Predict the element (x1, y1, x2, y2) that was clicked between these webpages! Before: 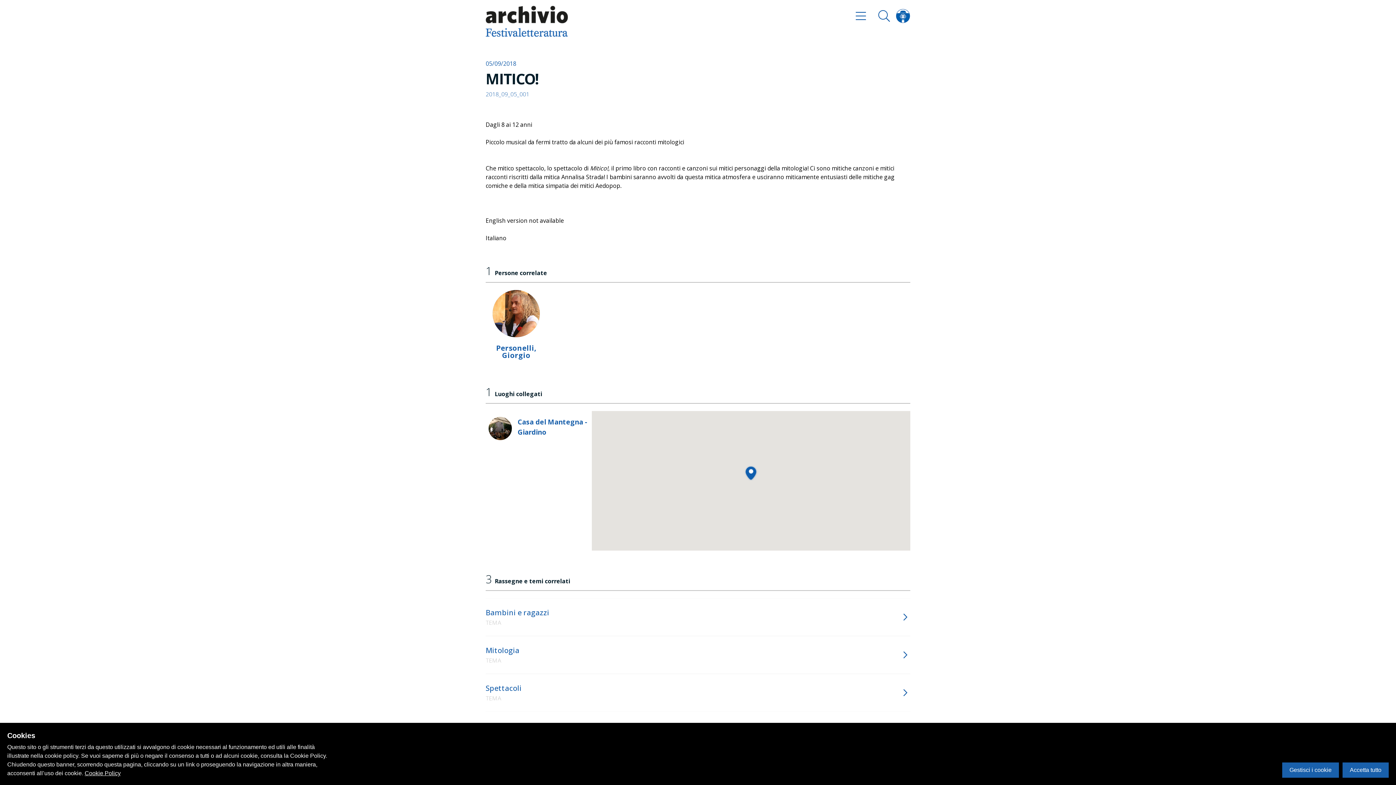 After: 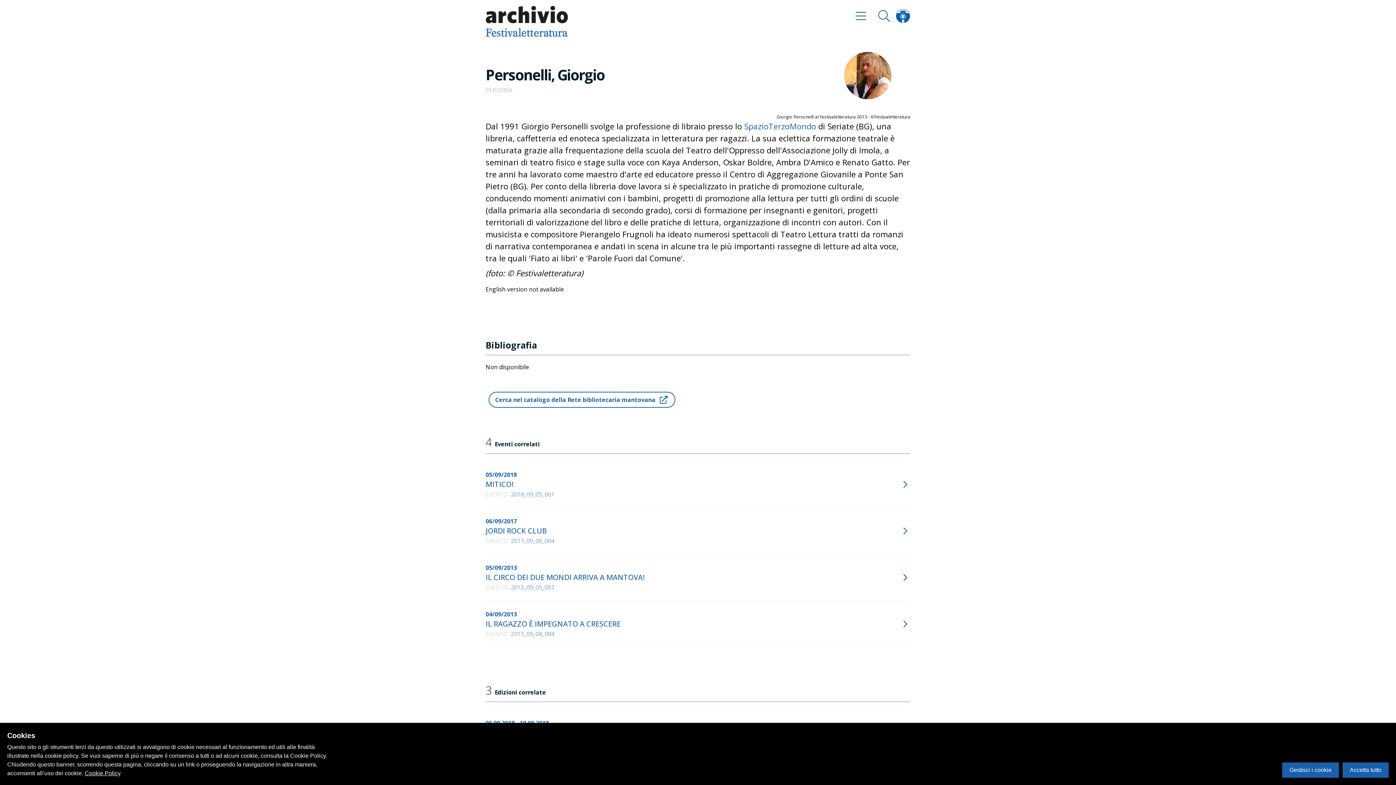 Action: bbox: (485, 290, 546, 359) label: Personelli, Giorgio